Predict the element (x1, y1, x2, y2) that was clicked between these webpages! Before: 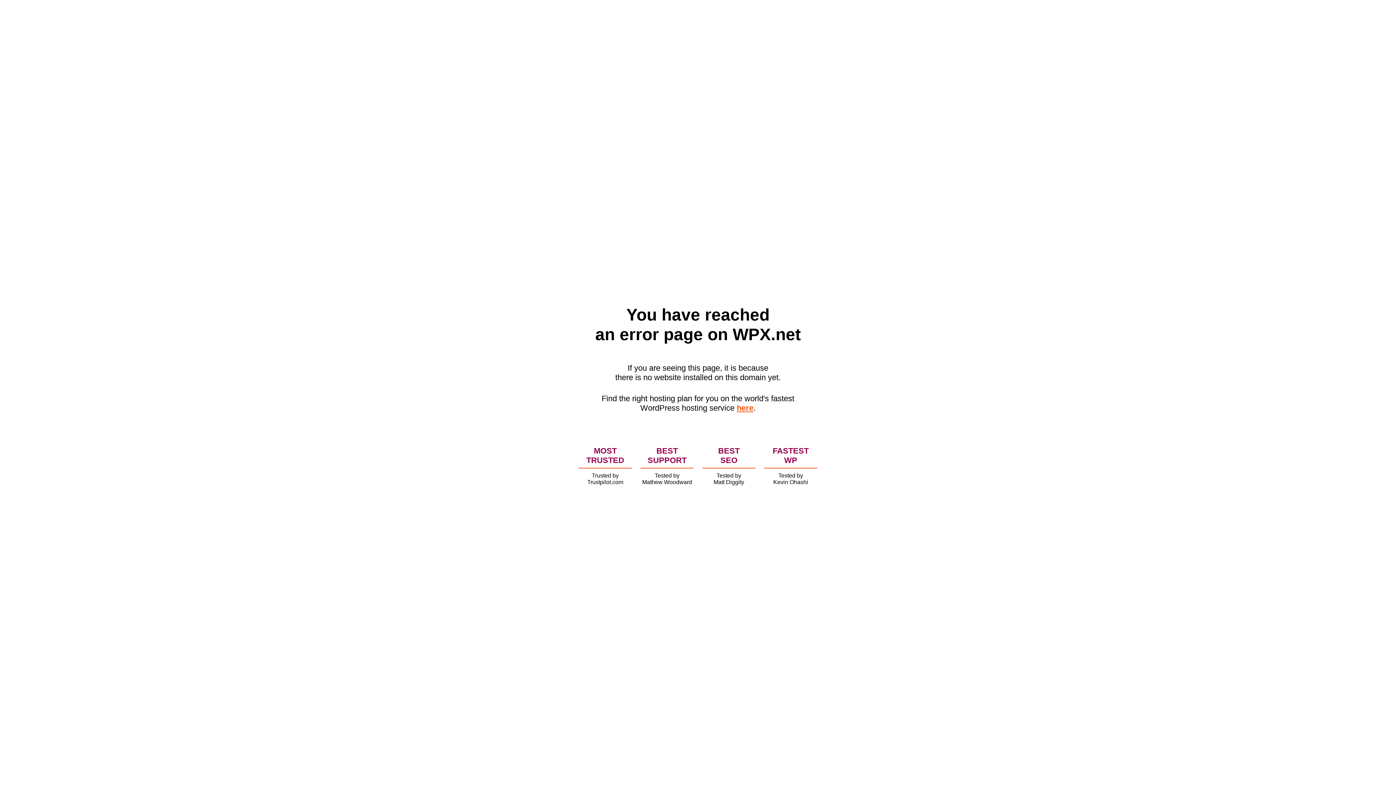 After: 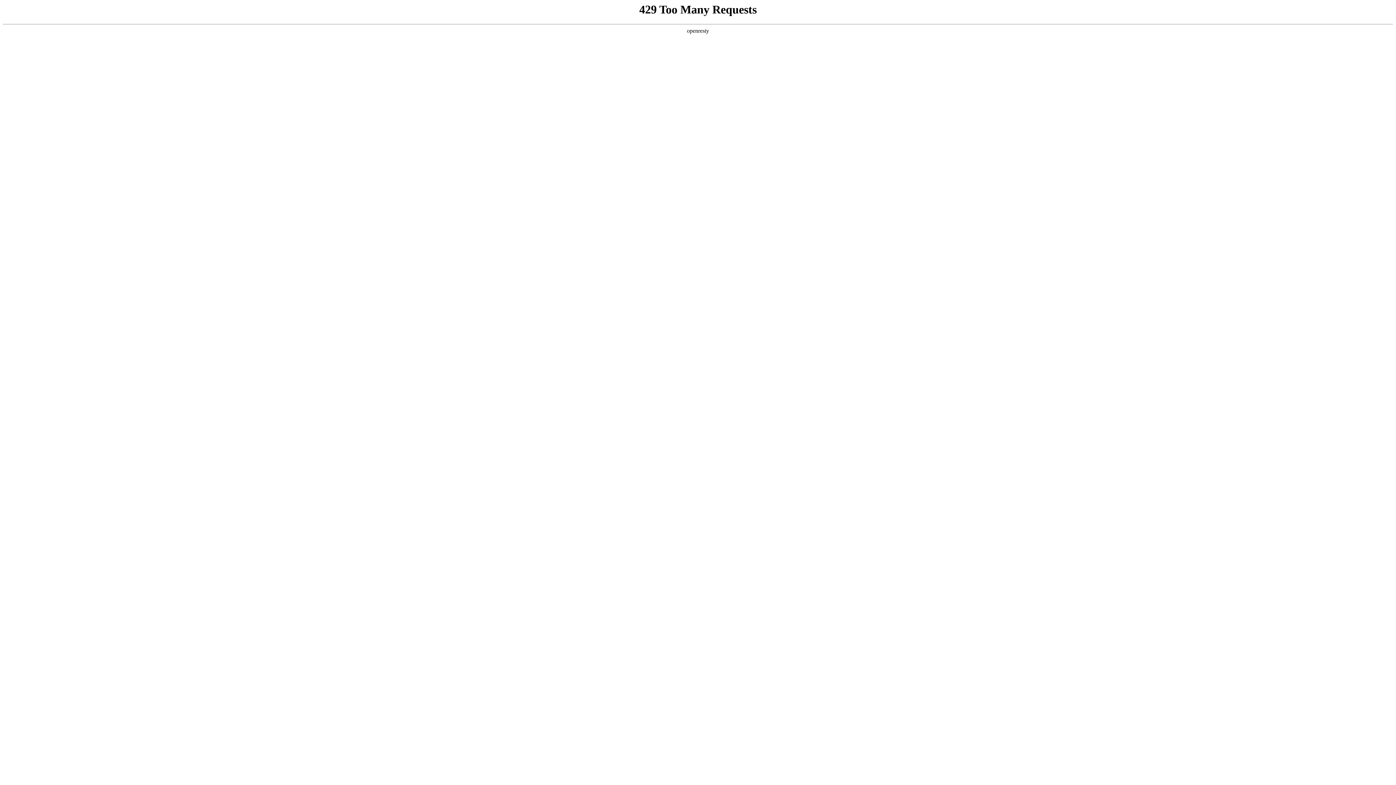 Action: bbox: (736, 403, 753, 412) label: here